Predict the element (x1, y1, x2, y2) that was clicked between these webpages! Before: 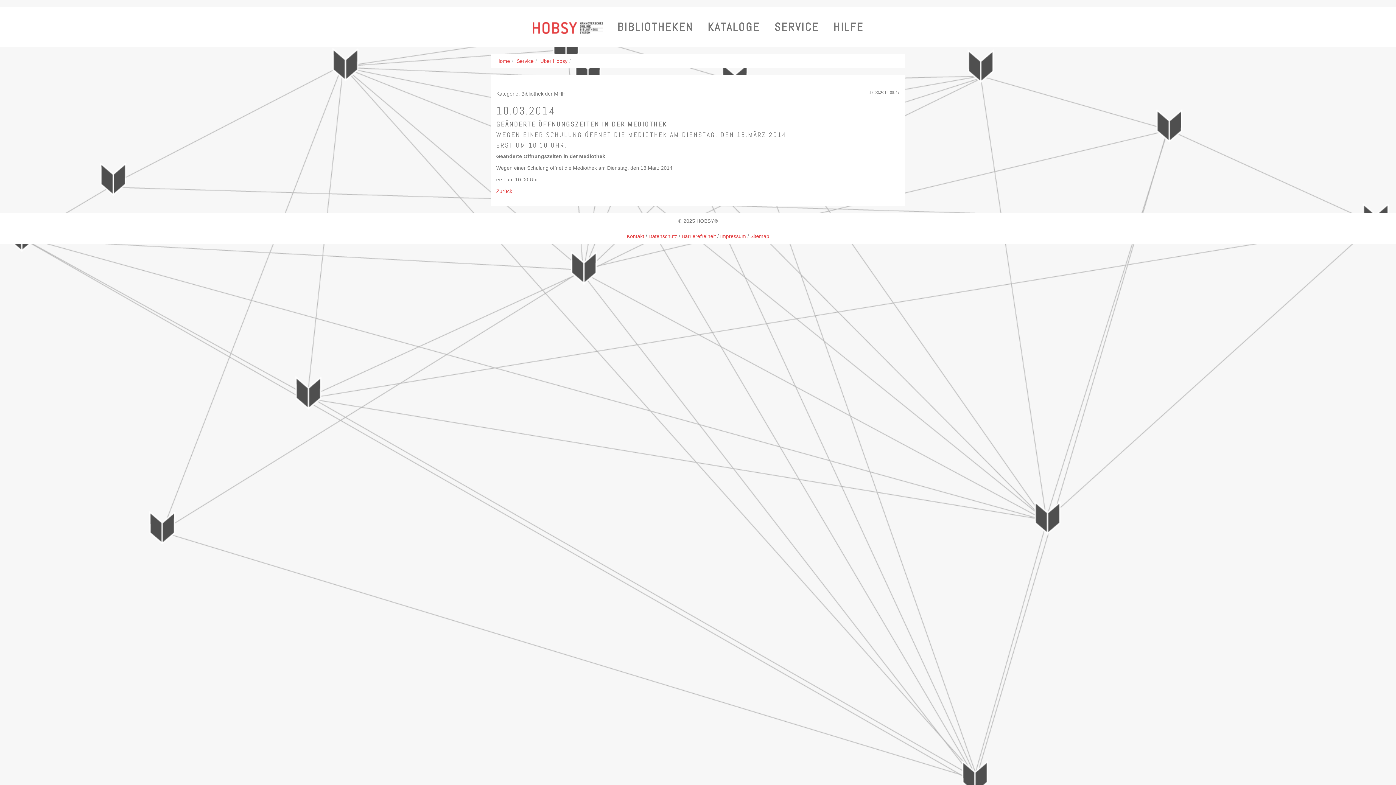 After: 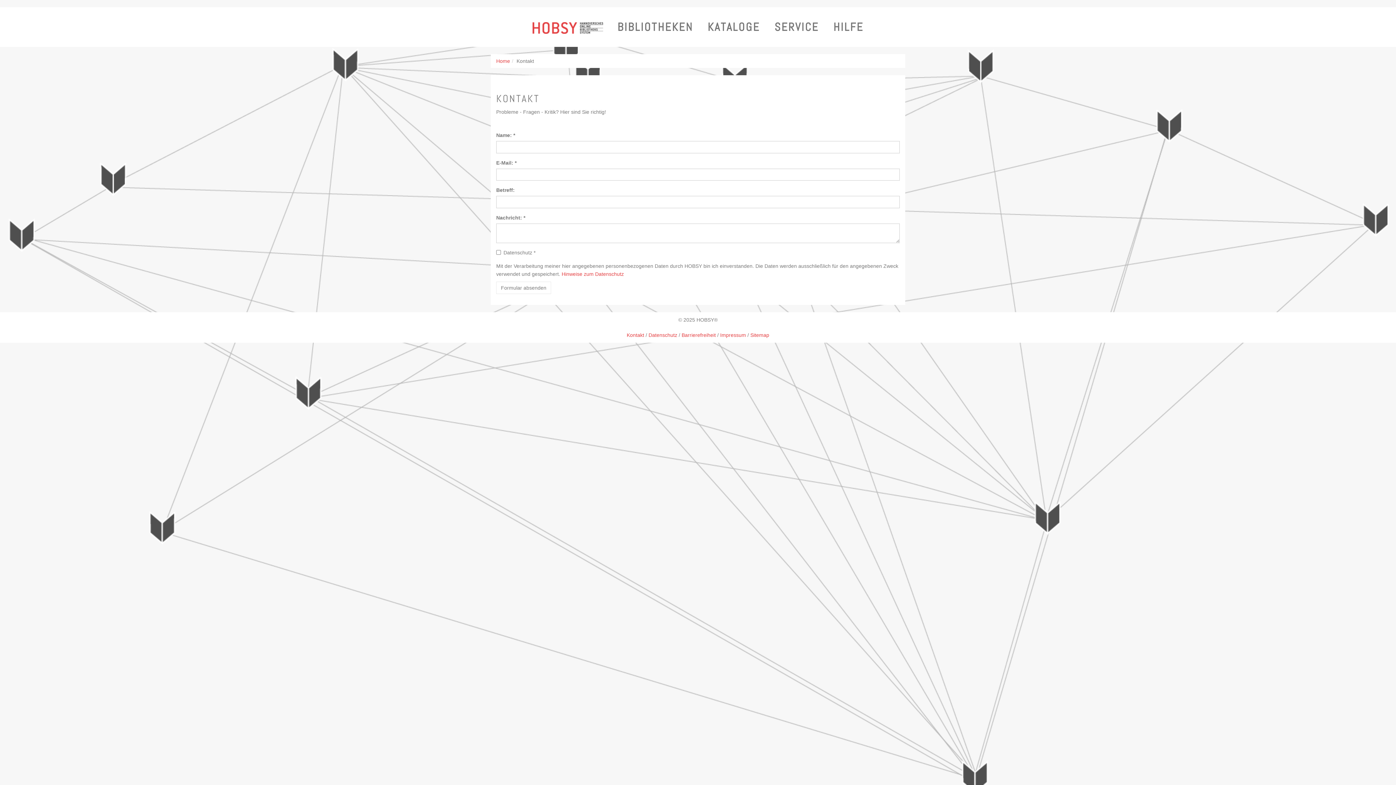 Action: bbox: (626, 233, 644, 239) label: Kontakt